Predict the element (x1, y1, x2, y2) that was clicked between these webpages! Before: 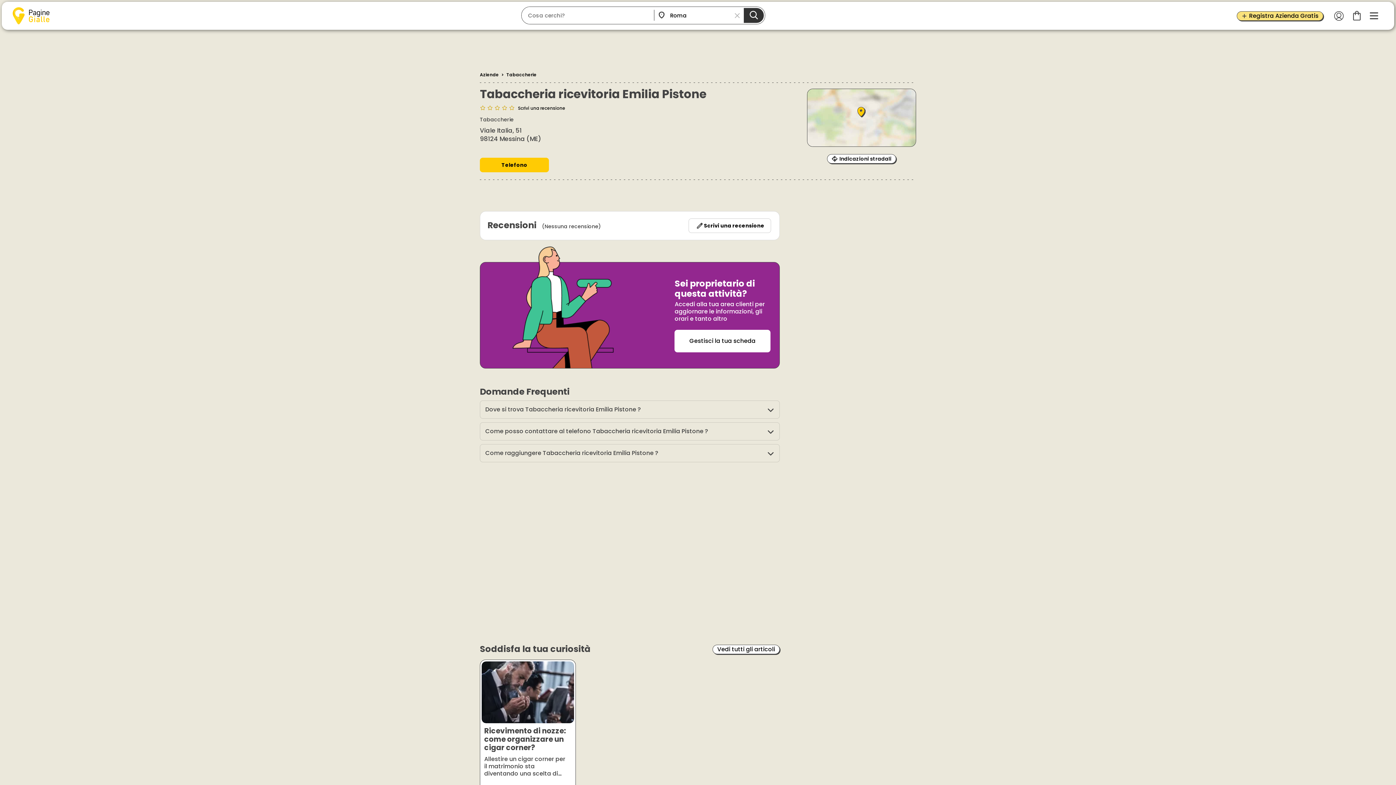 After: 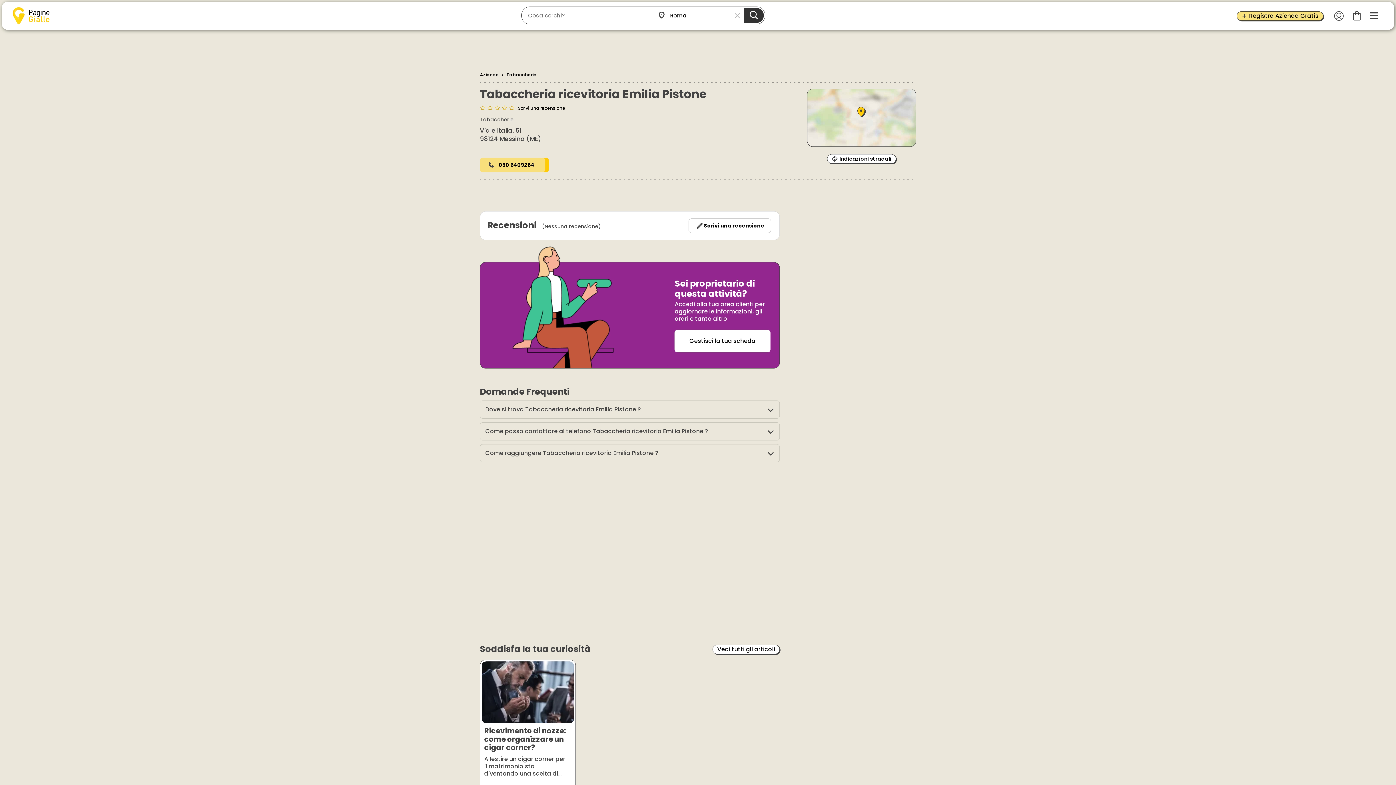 Action: label: Telefono bbox: (480, 157, 549, 172)